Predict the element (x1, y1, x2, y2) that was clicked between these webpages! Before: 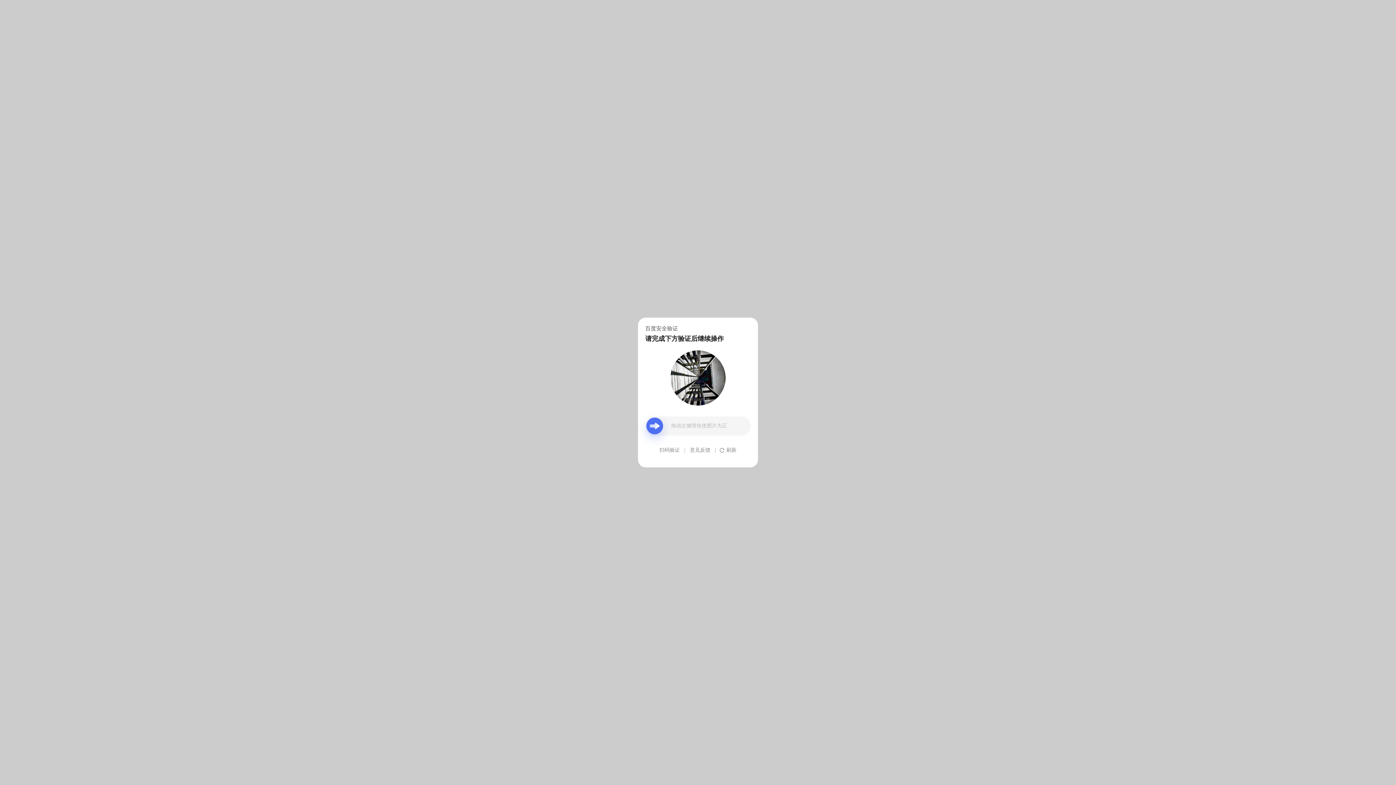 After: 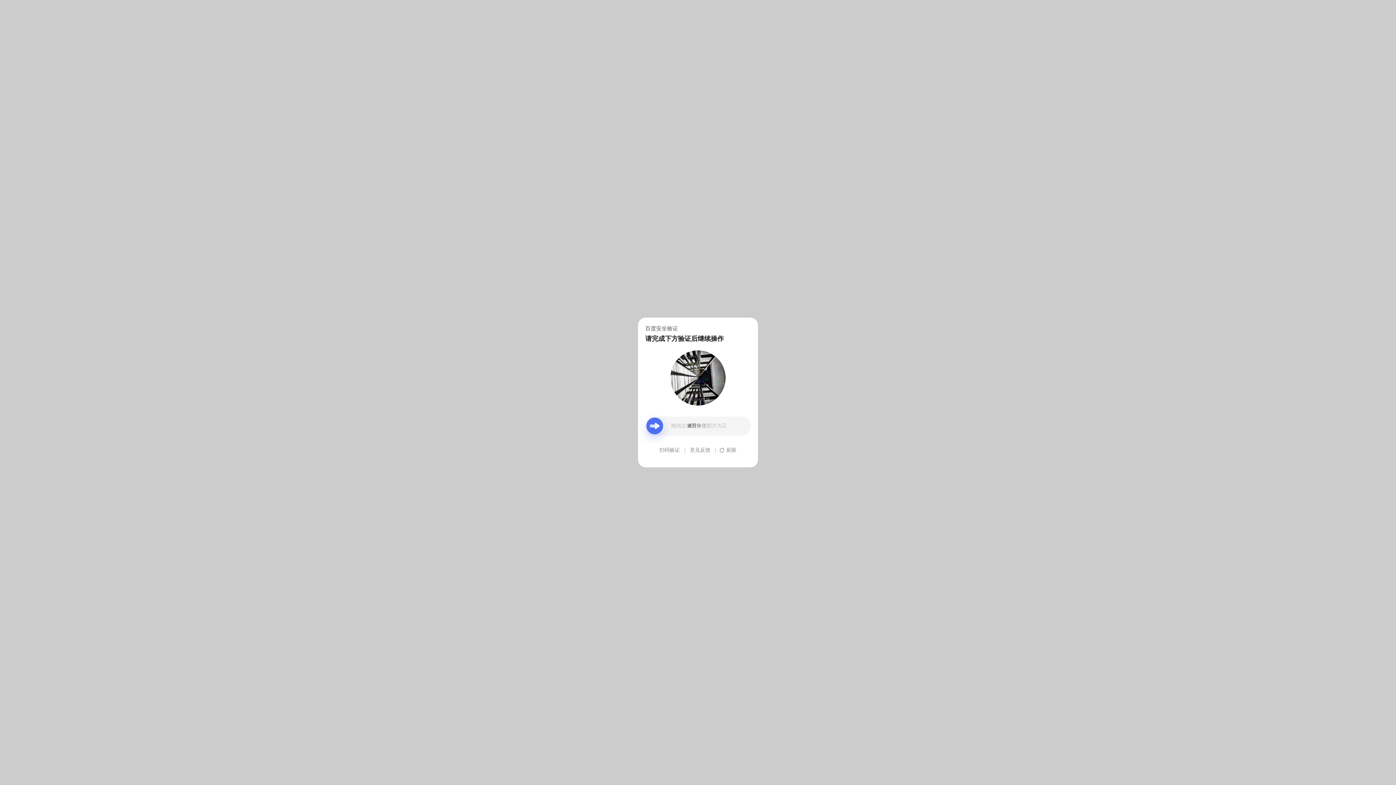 Action: bbox: (690, 439, 710, 461) label: 意见反馈